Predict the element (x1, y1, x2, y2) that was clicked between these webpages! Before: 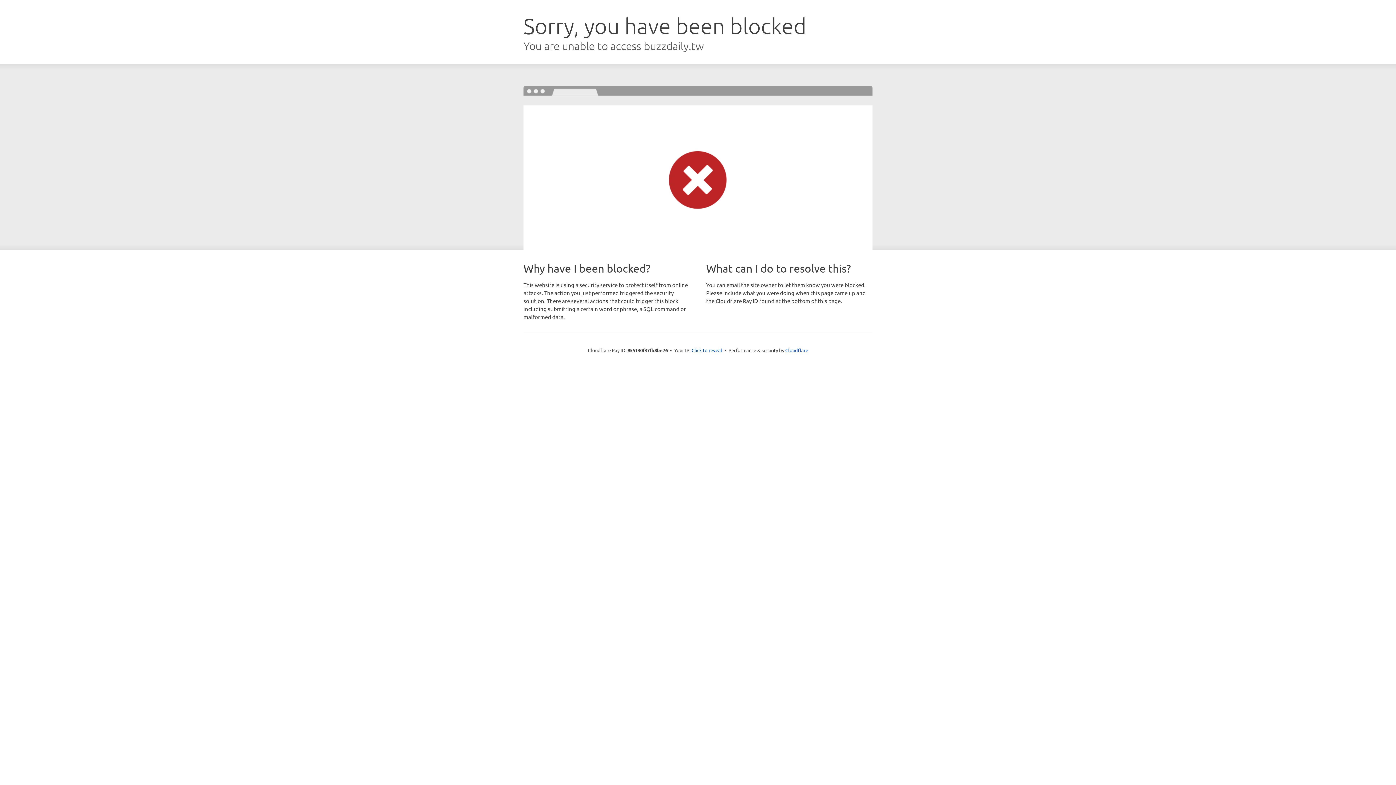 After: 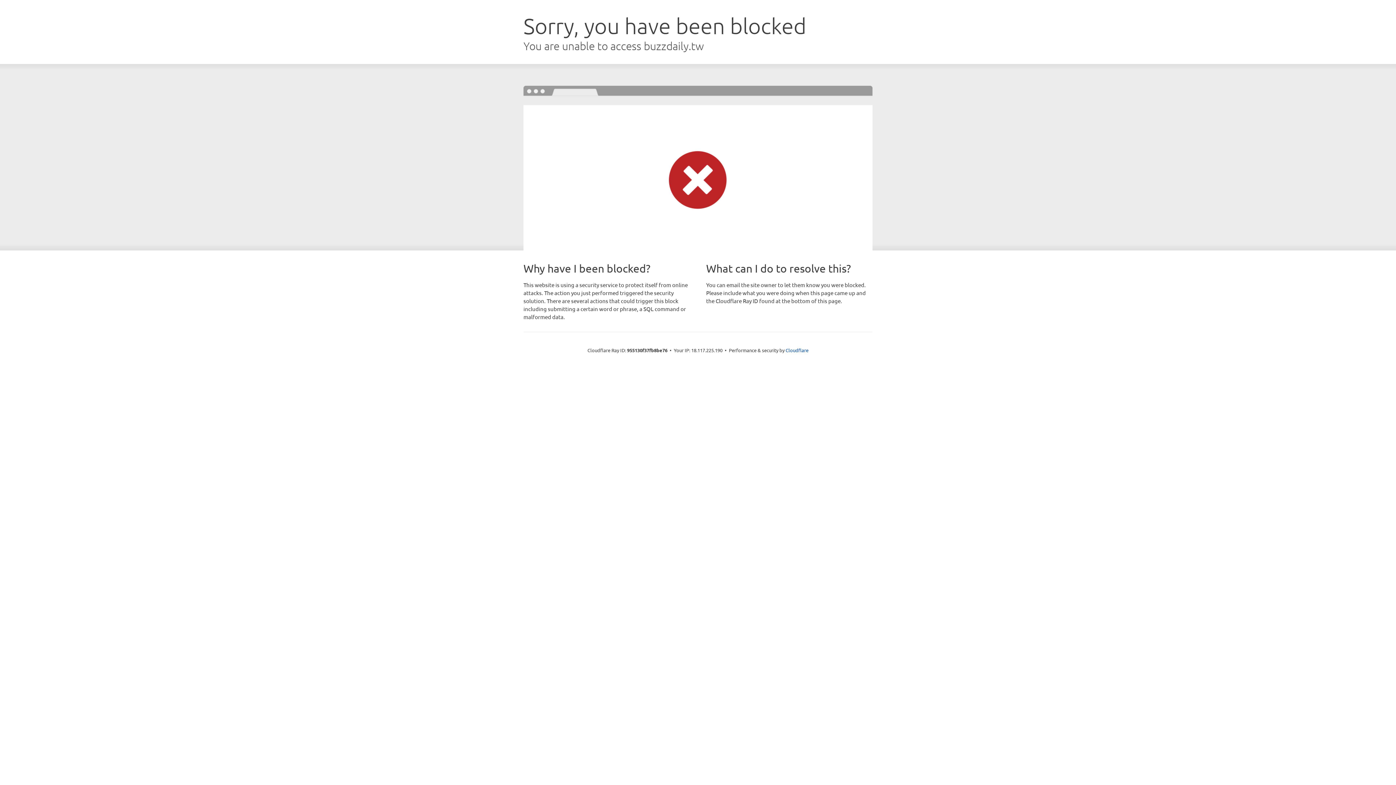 Action: label: Click to reveal bbox: (691, 346, 722, 353)